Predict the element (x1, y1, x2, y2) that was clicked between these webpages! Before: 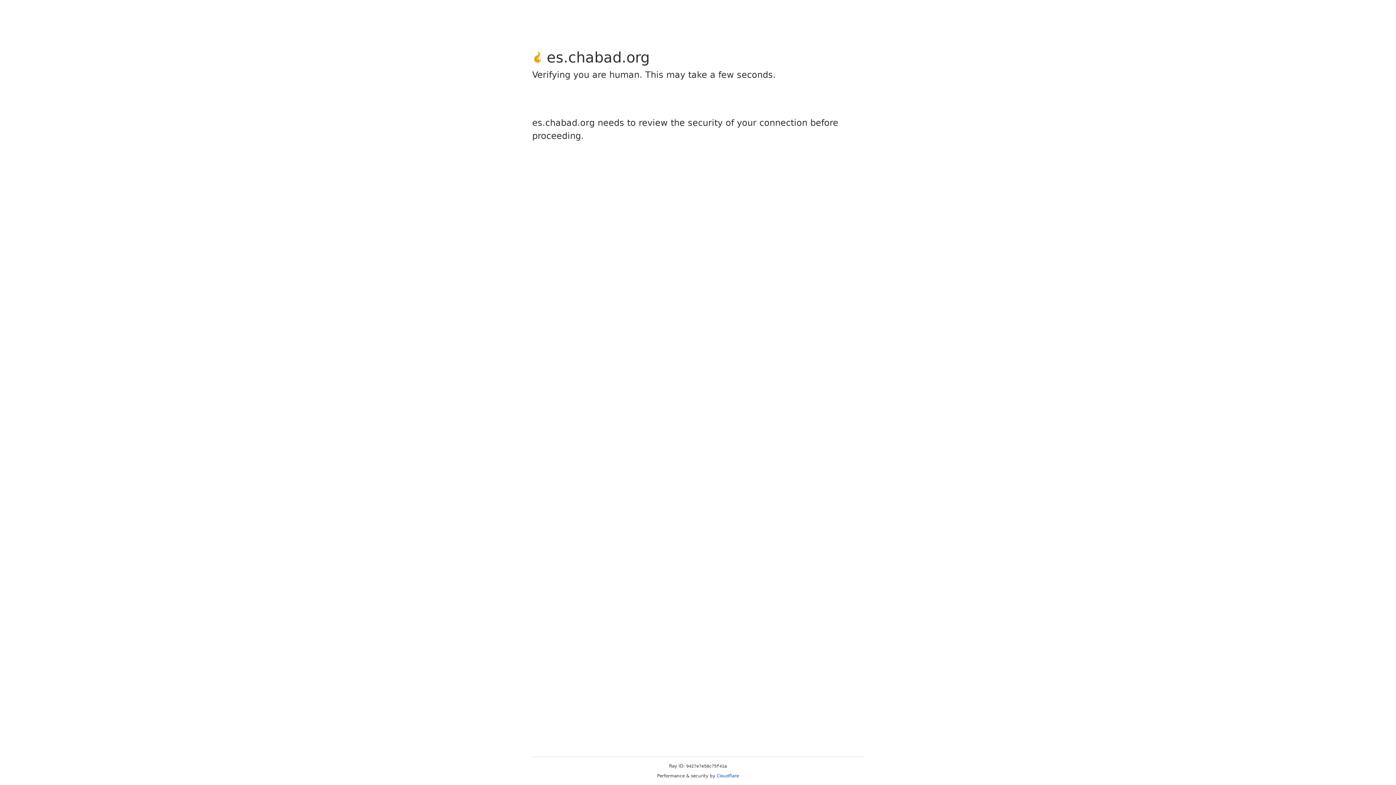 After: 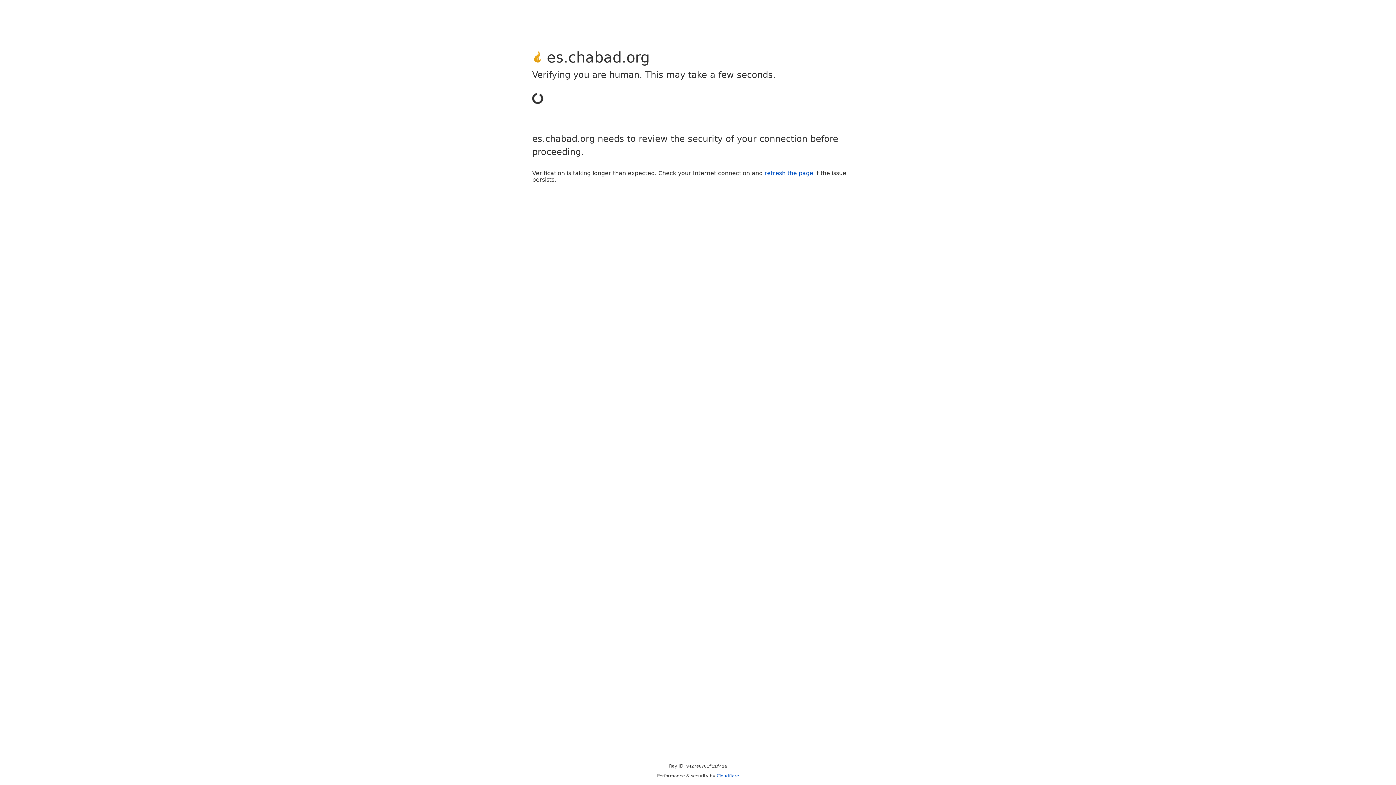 Action: label: Cloudflare bbox: (716, 773, 739, 778)